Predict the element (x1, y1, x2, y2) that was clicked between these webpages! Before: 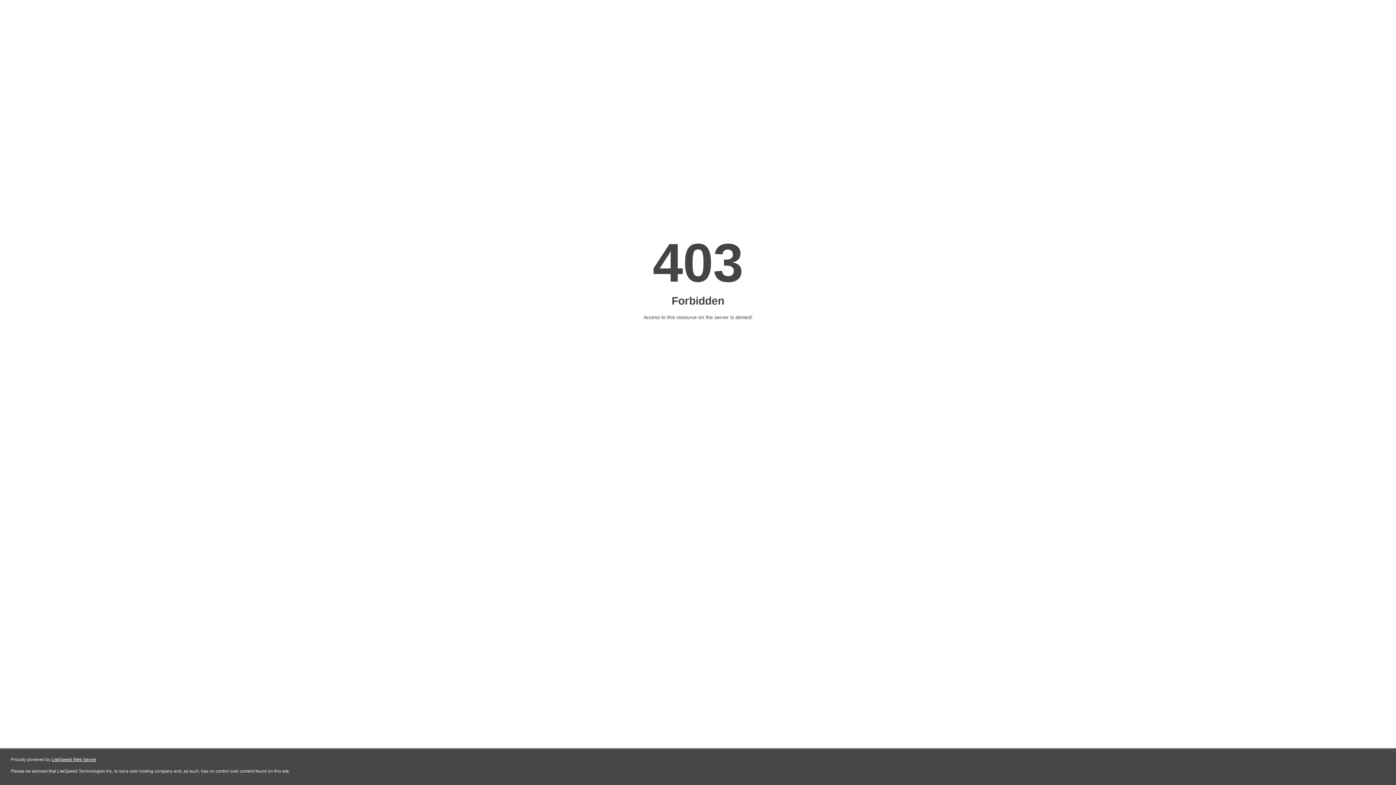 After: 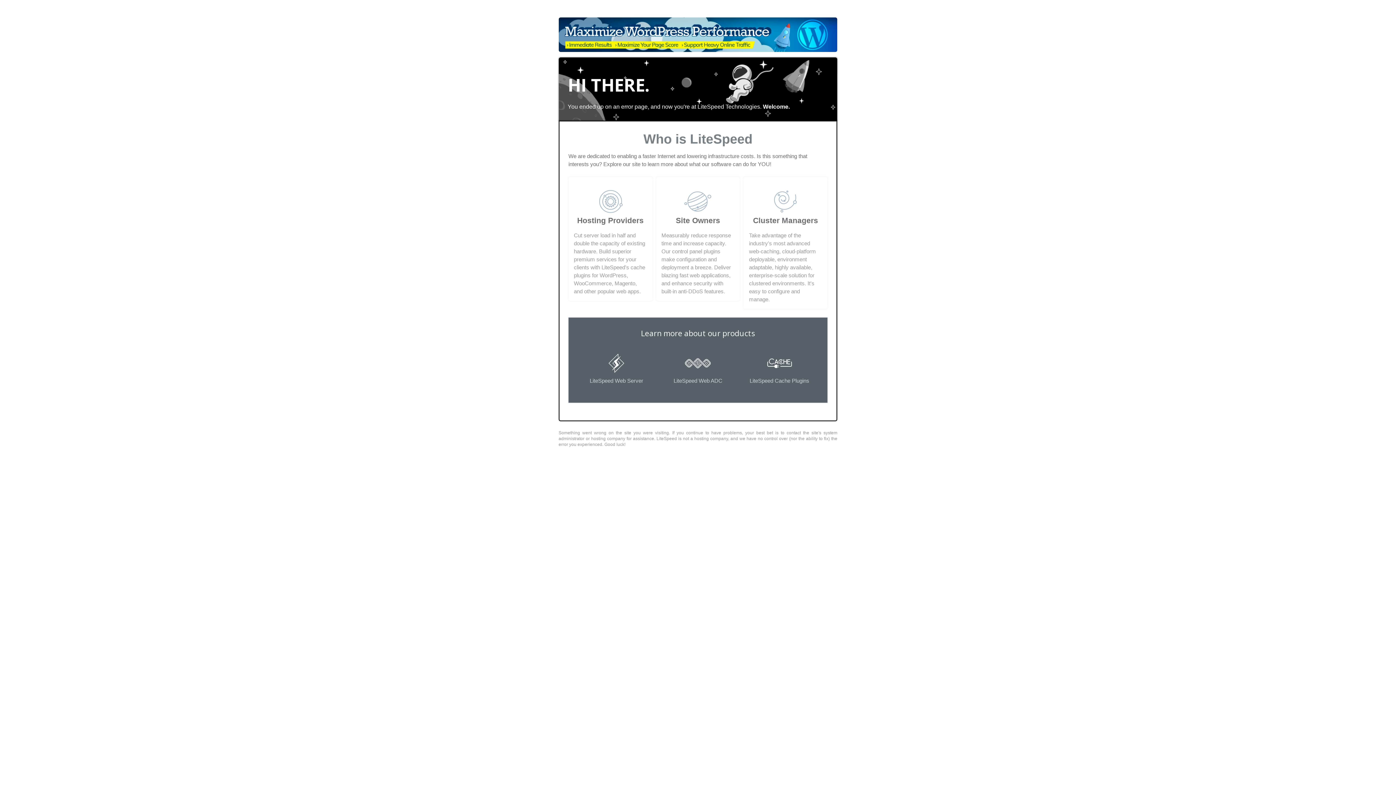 Action: bbox: (51, 757, 96, 762) label: LiteSpeed Web Server